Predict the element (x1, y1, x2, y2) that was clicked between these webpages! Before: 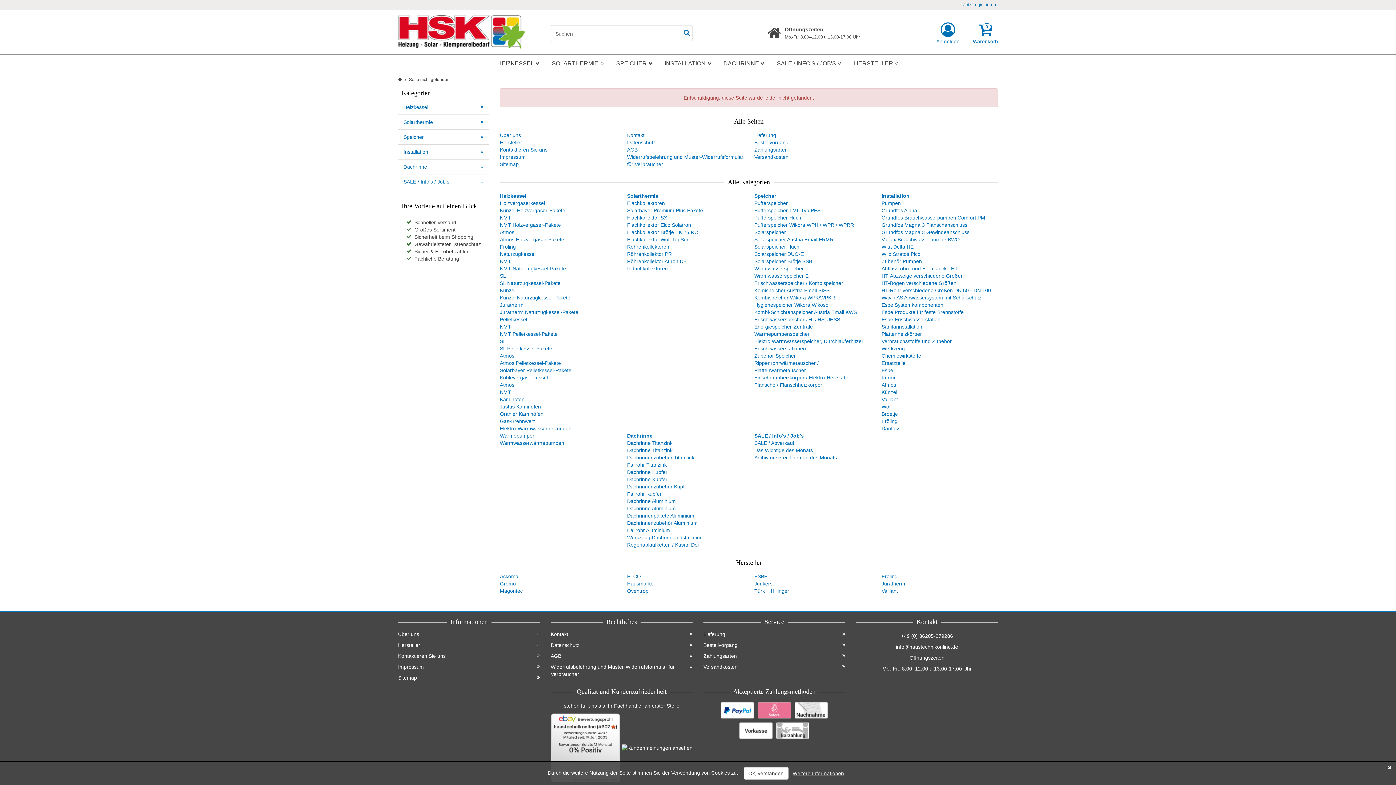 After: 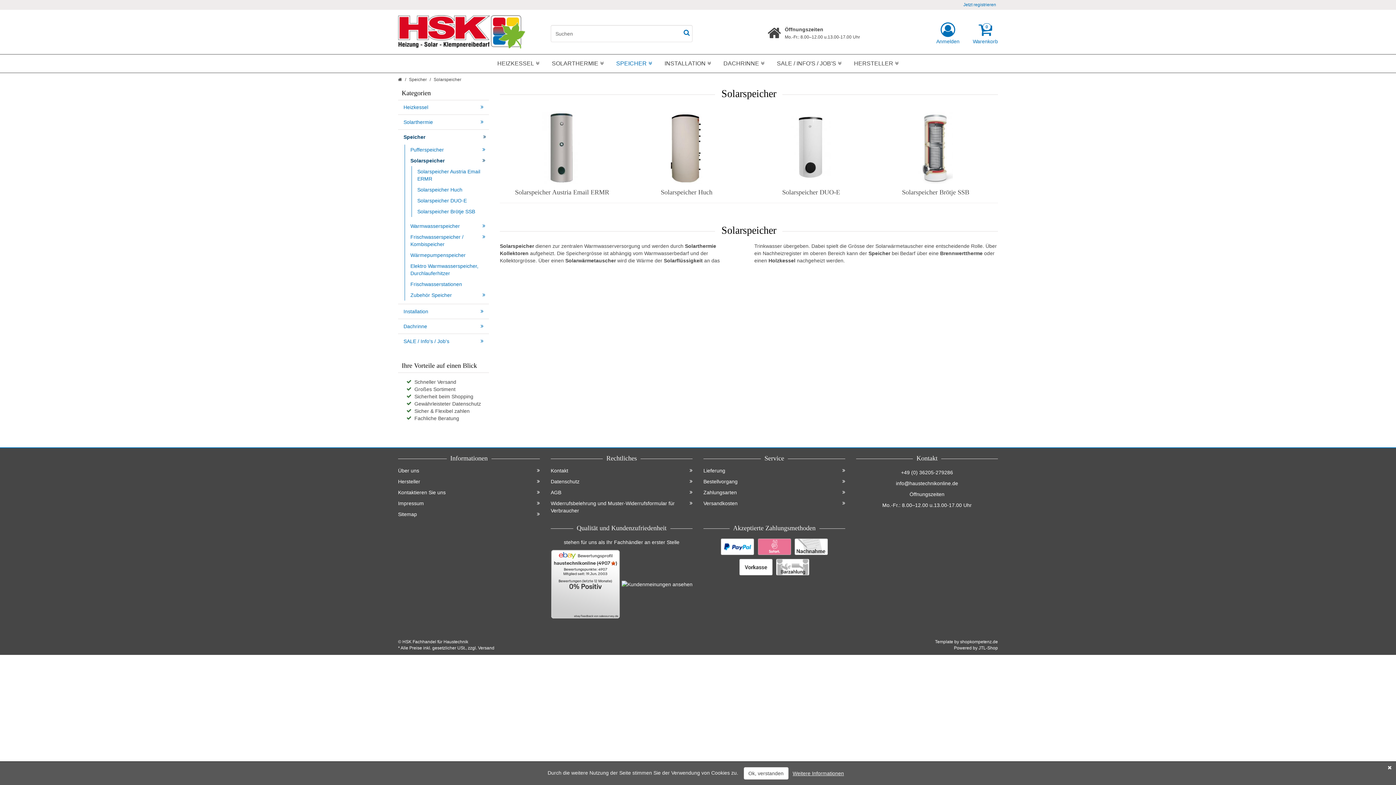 Action: label: Solarspeicher bbox: (754, 229, 786, 235)